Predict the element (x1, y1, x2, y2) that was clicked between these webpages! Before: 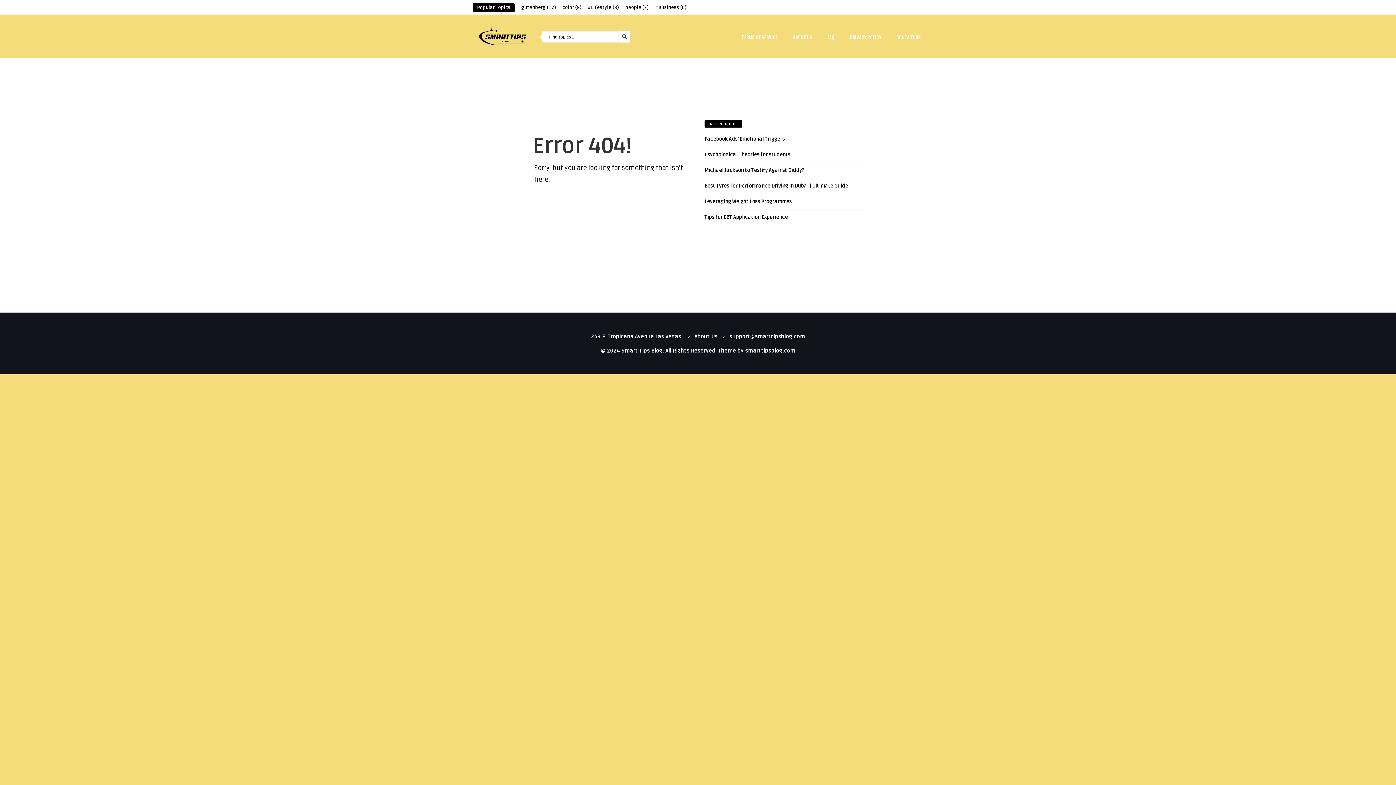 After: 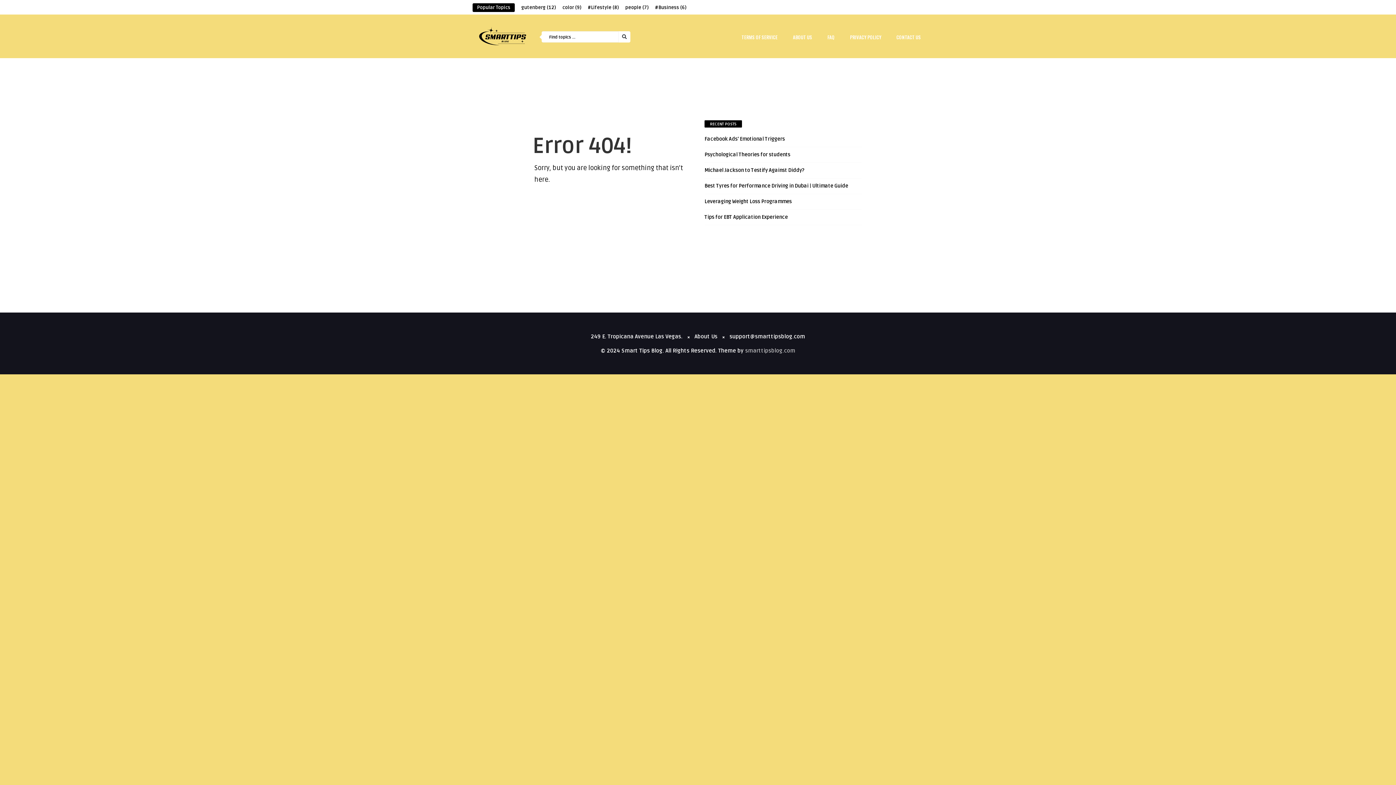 Action: bbox: (745, 347, 795, 354) label: smarttipsblog.com